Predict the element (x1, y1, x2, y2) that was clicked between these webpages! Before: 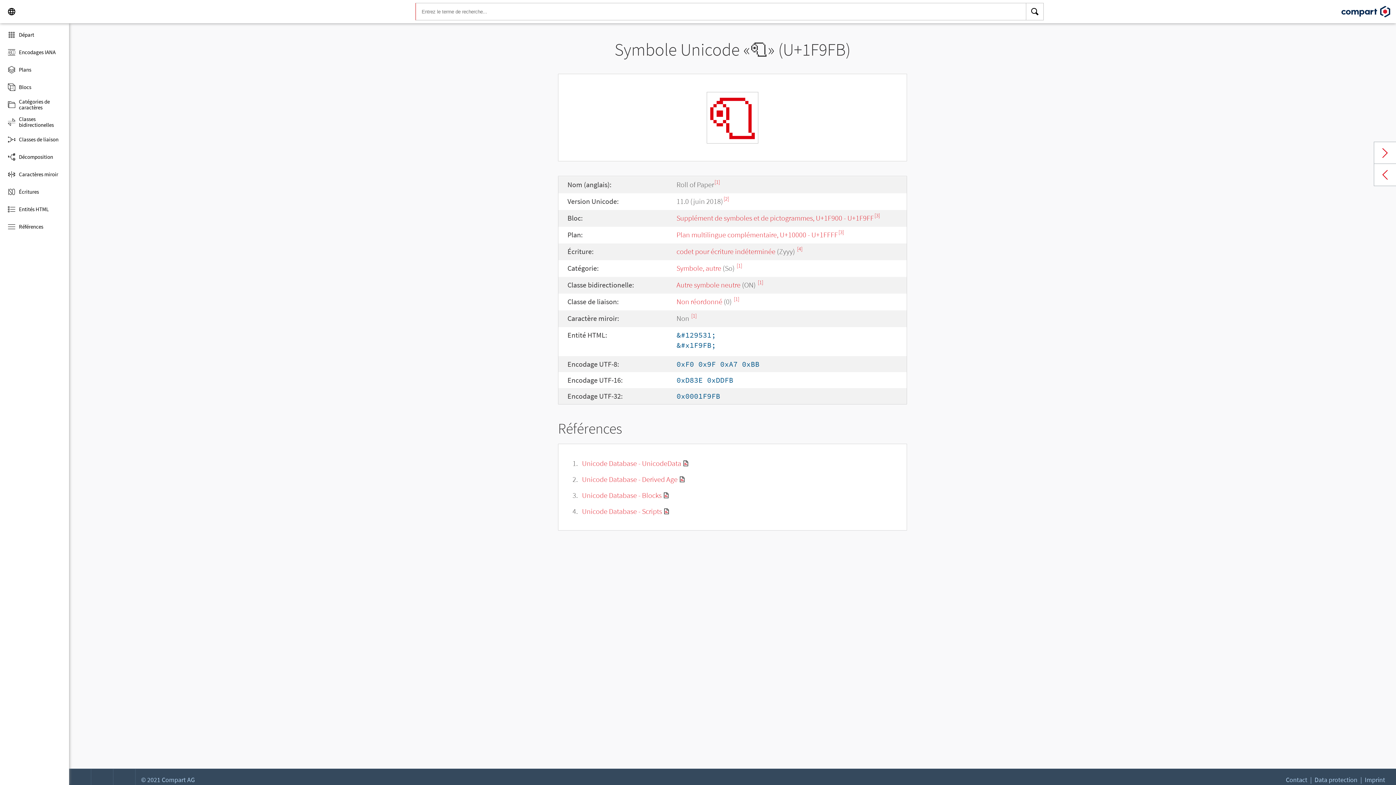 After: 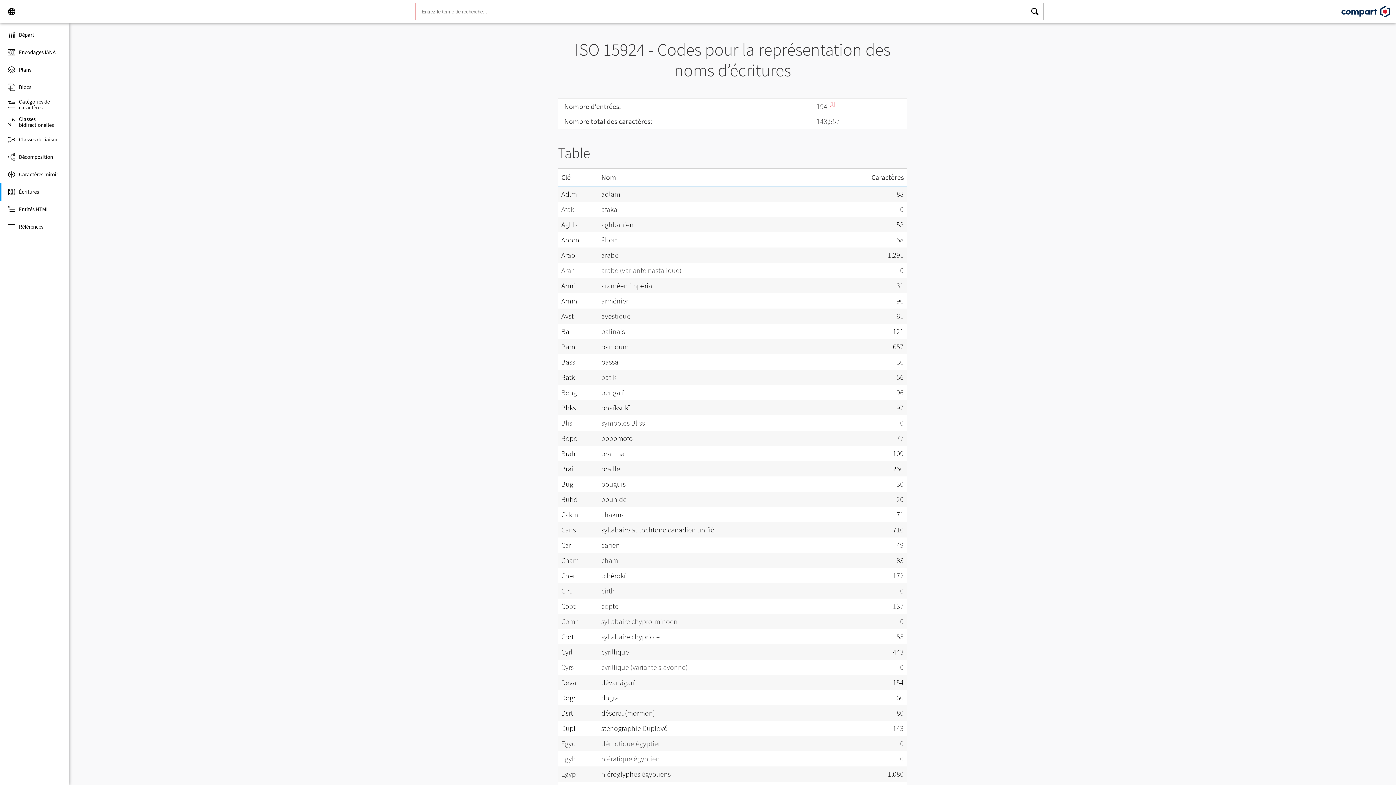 Action: label: Écritures bbox: (0, 183, 69, 200)